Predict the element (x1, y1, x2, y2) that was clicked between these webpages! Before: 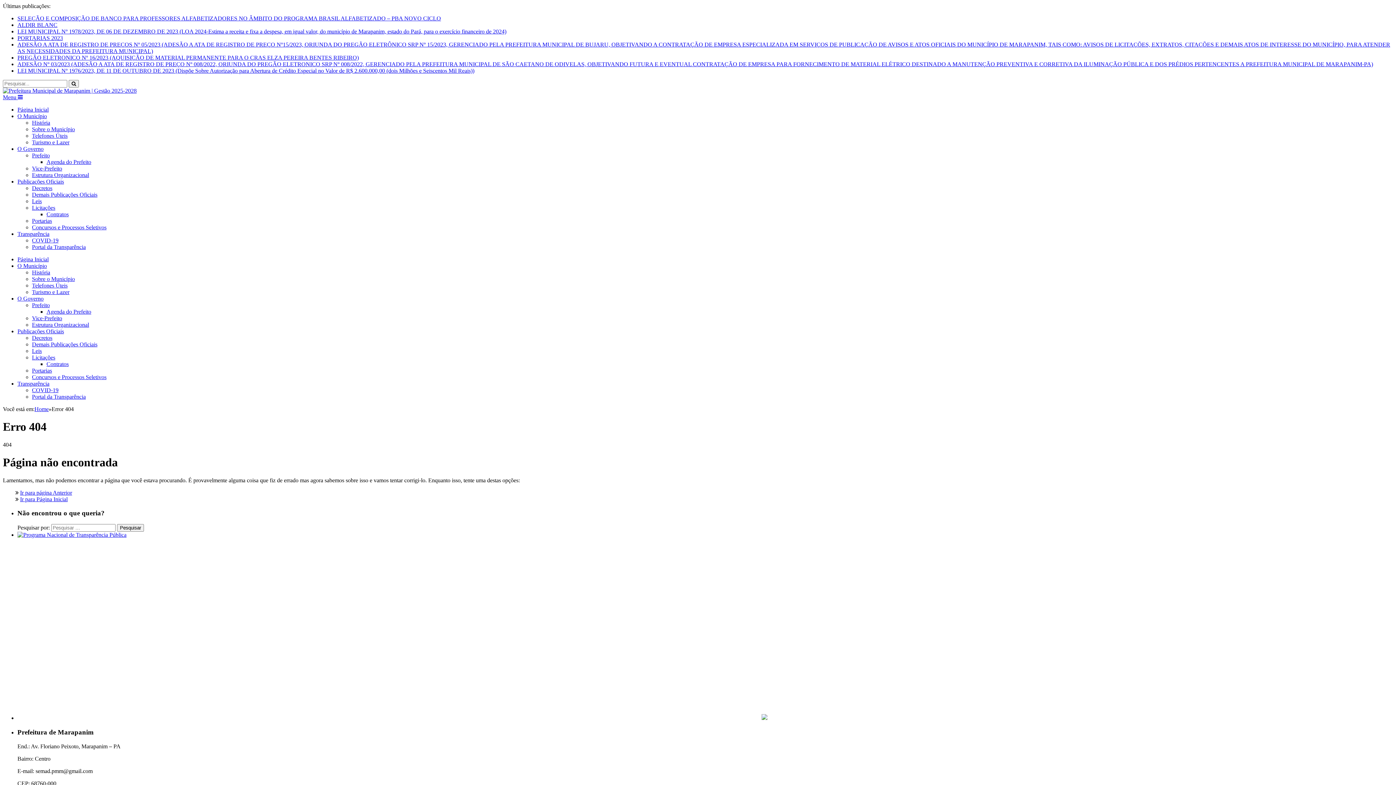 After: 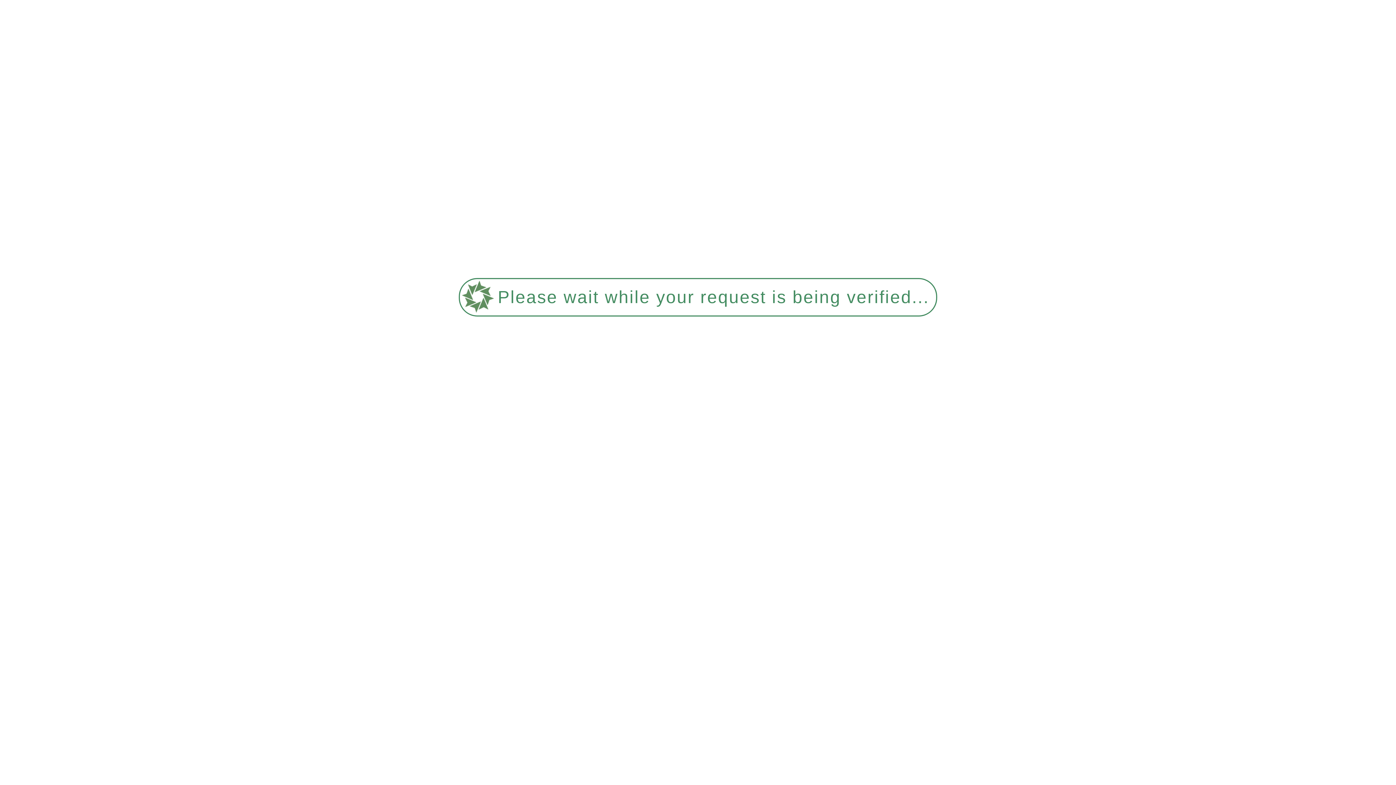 Action: label: Publicações Oficiais bbox: (17, 328, 64, 334)